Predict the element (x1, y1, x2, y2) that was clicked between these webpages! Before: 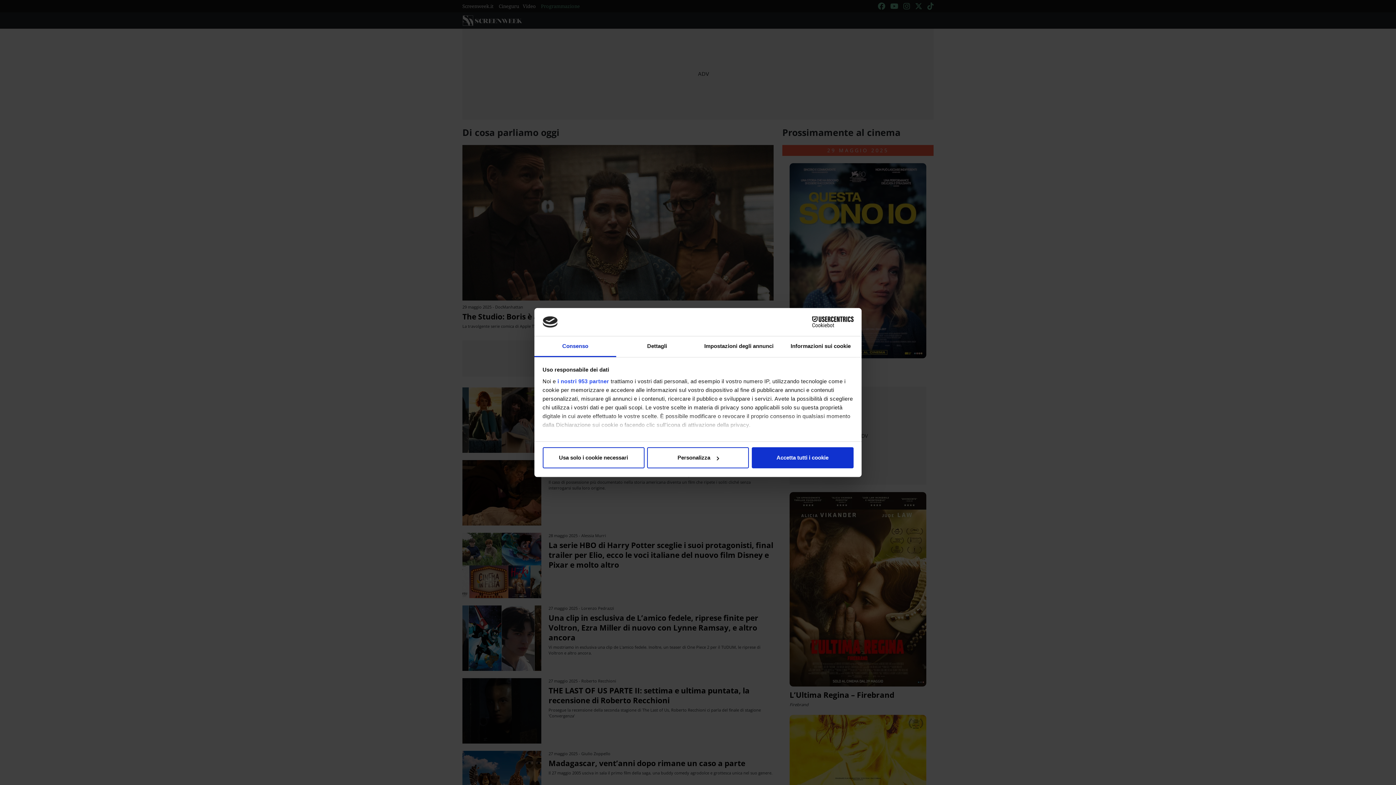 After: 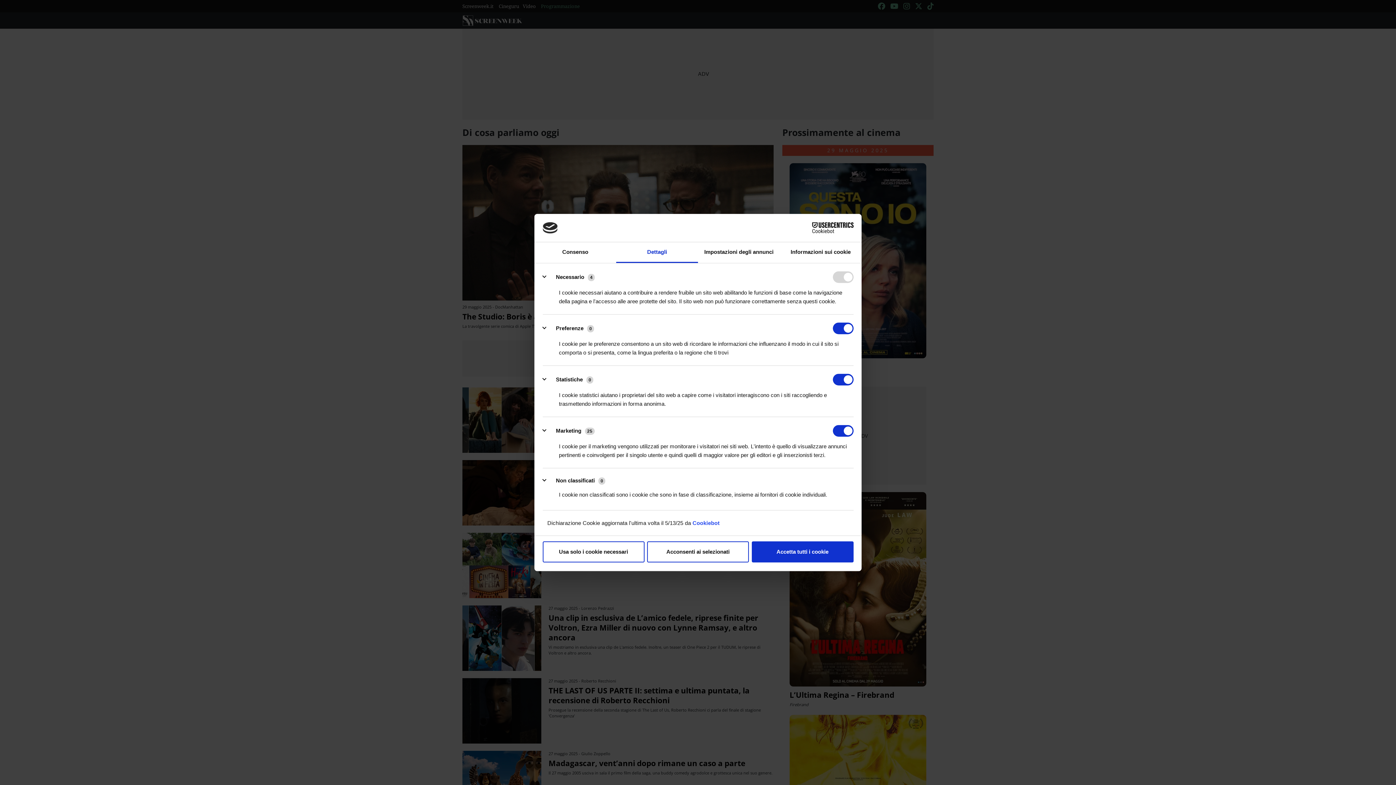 Action: bbox: (616, 336, 698, 357) label: Dettagli